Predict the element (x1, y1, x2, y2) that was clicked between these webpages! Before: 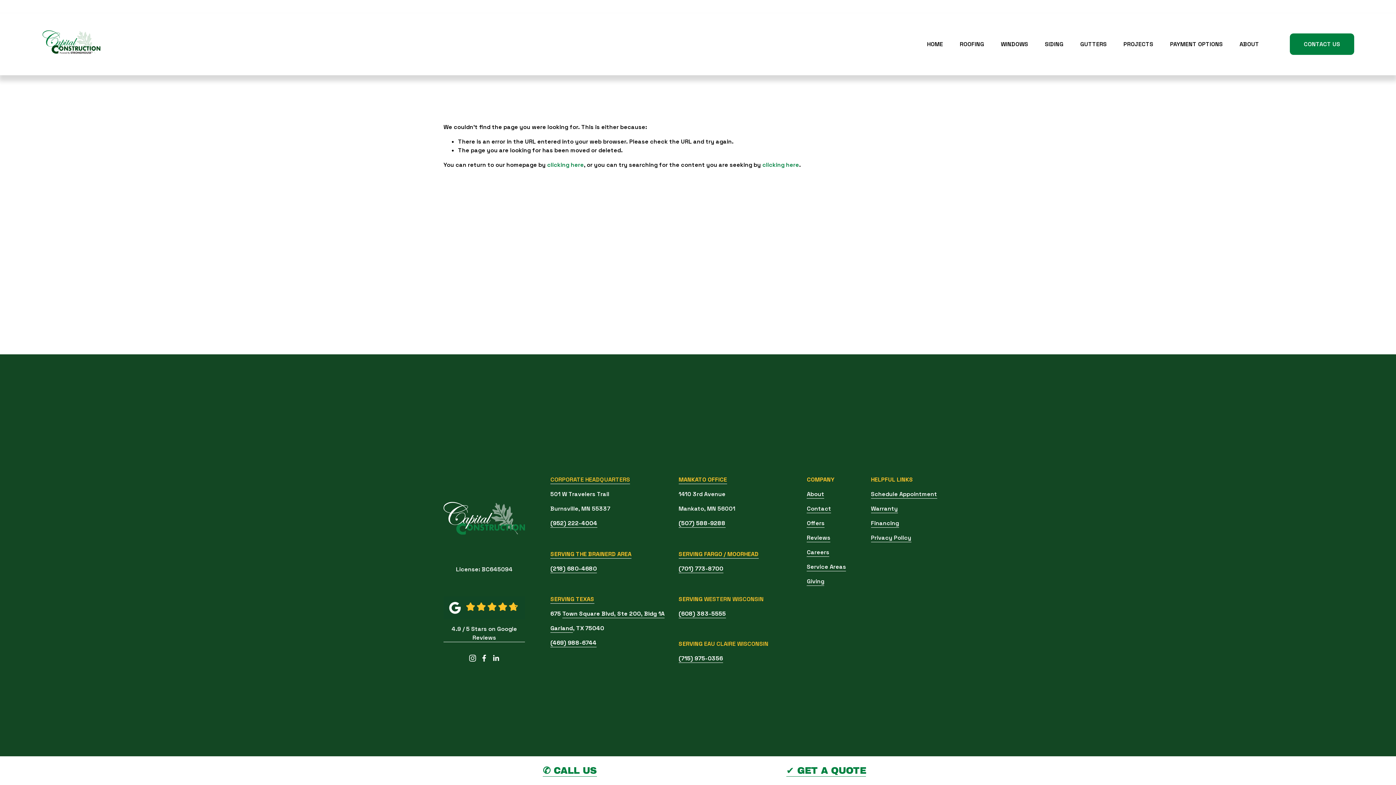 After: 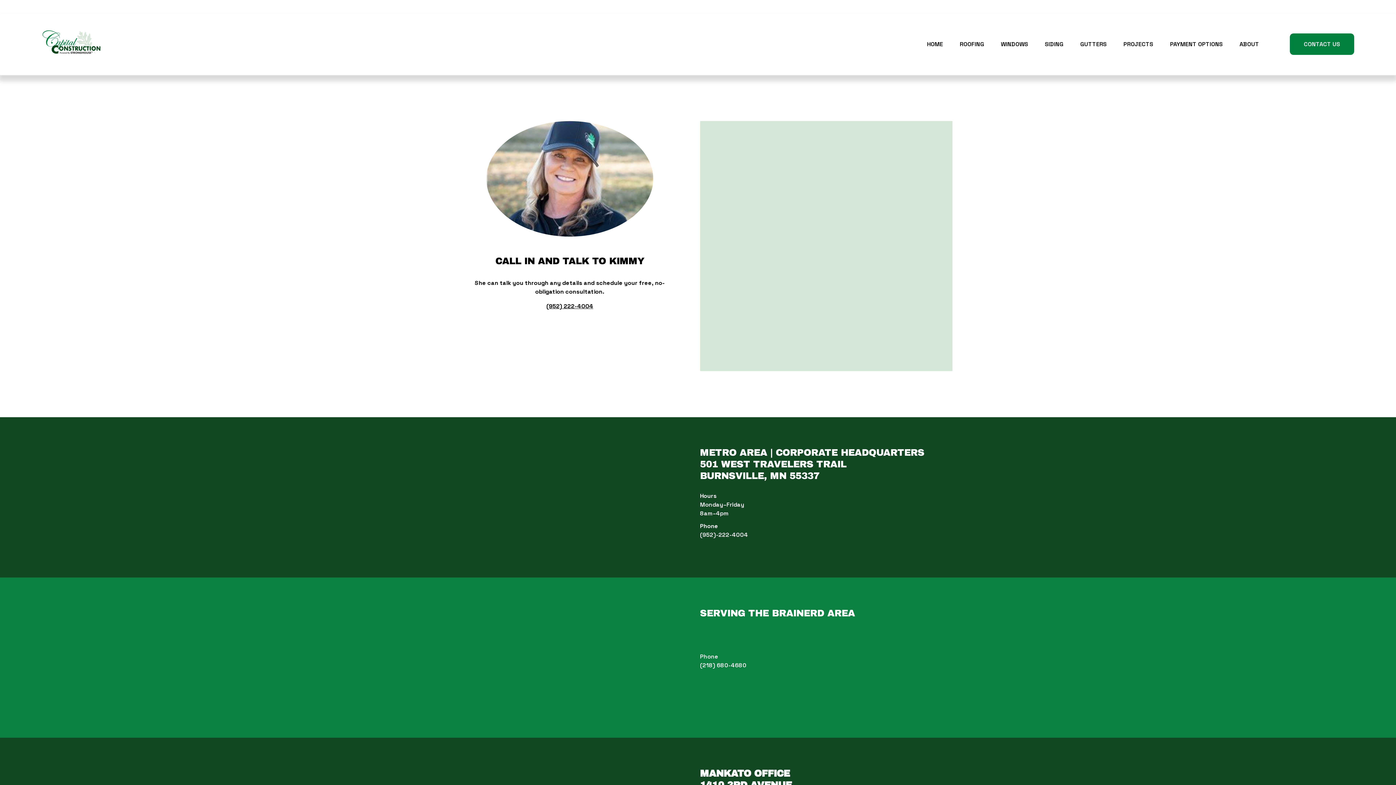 Action: label: ✔️ GET A QUOTE bbox: (786, 765, 866, 776)